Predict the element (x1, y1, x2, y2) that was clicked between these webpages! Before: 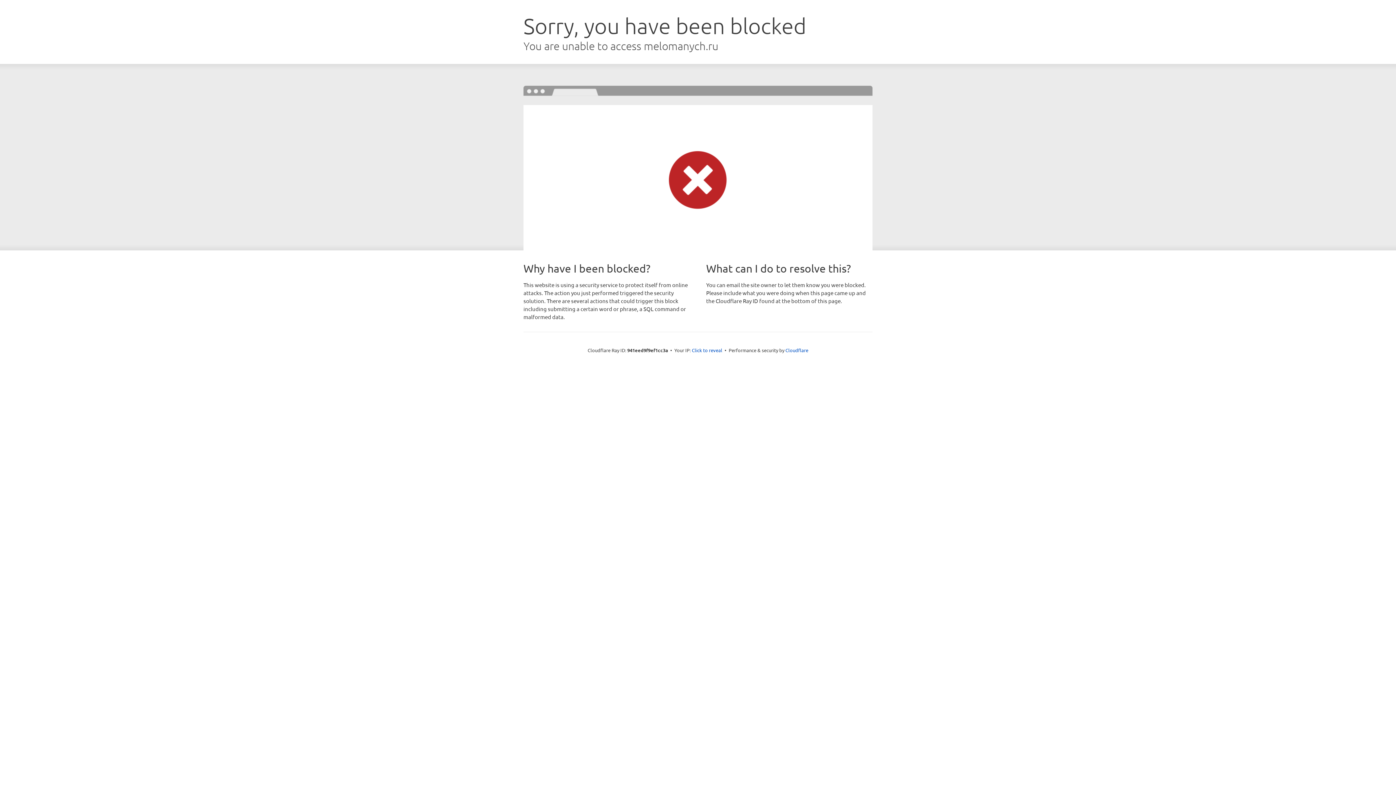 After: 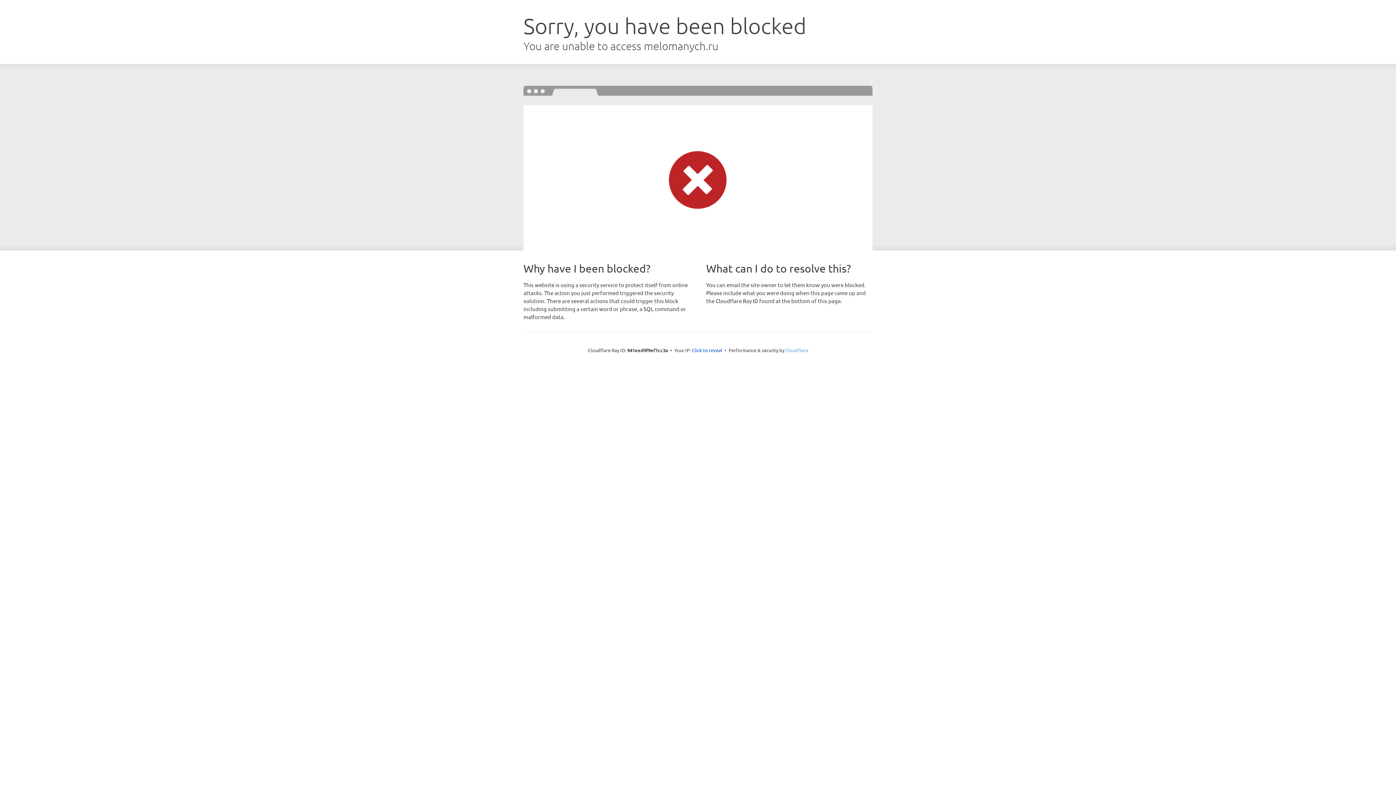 Action: bbox: (785, 347, 808, 353) label: Cloudflare